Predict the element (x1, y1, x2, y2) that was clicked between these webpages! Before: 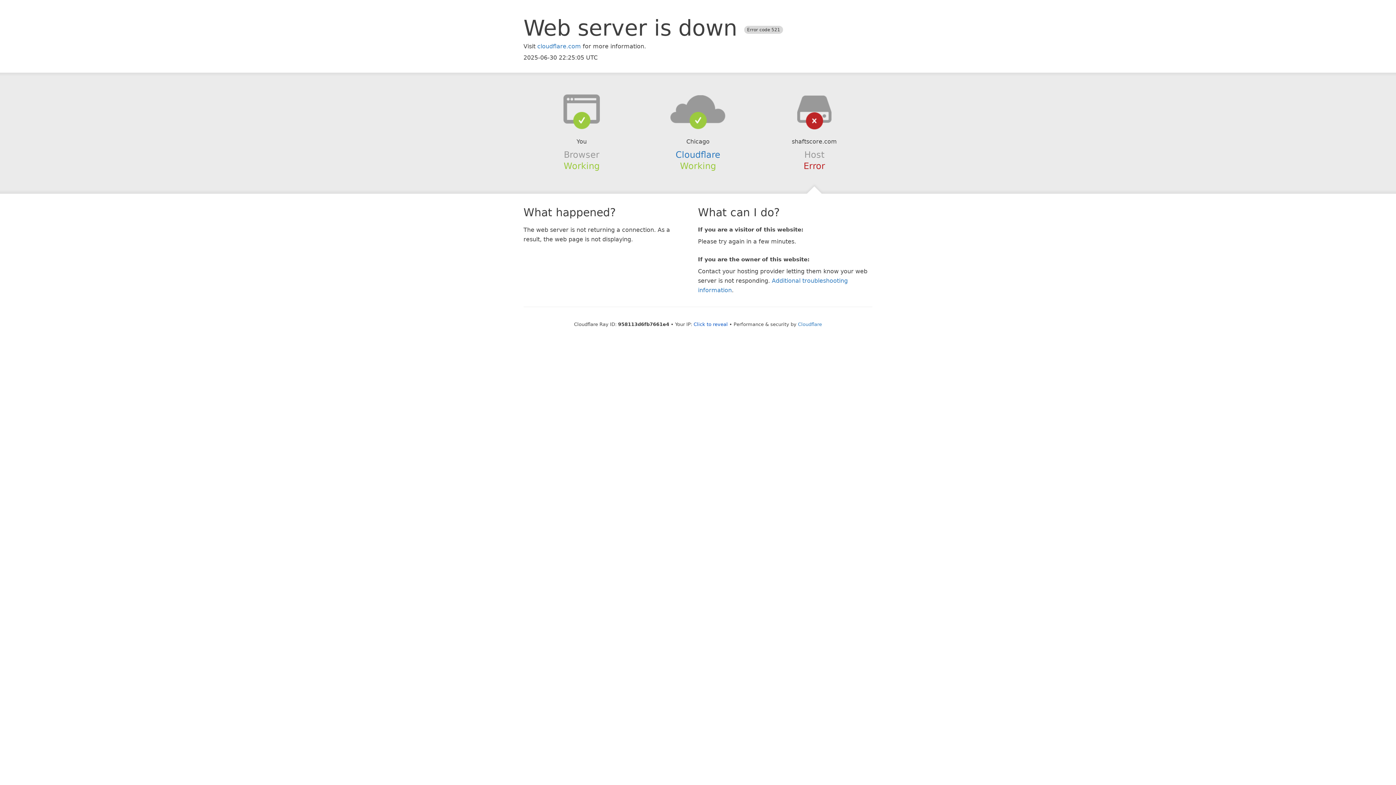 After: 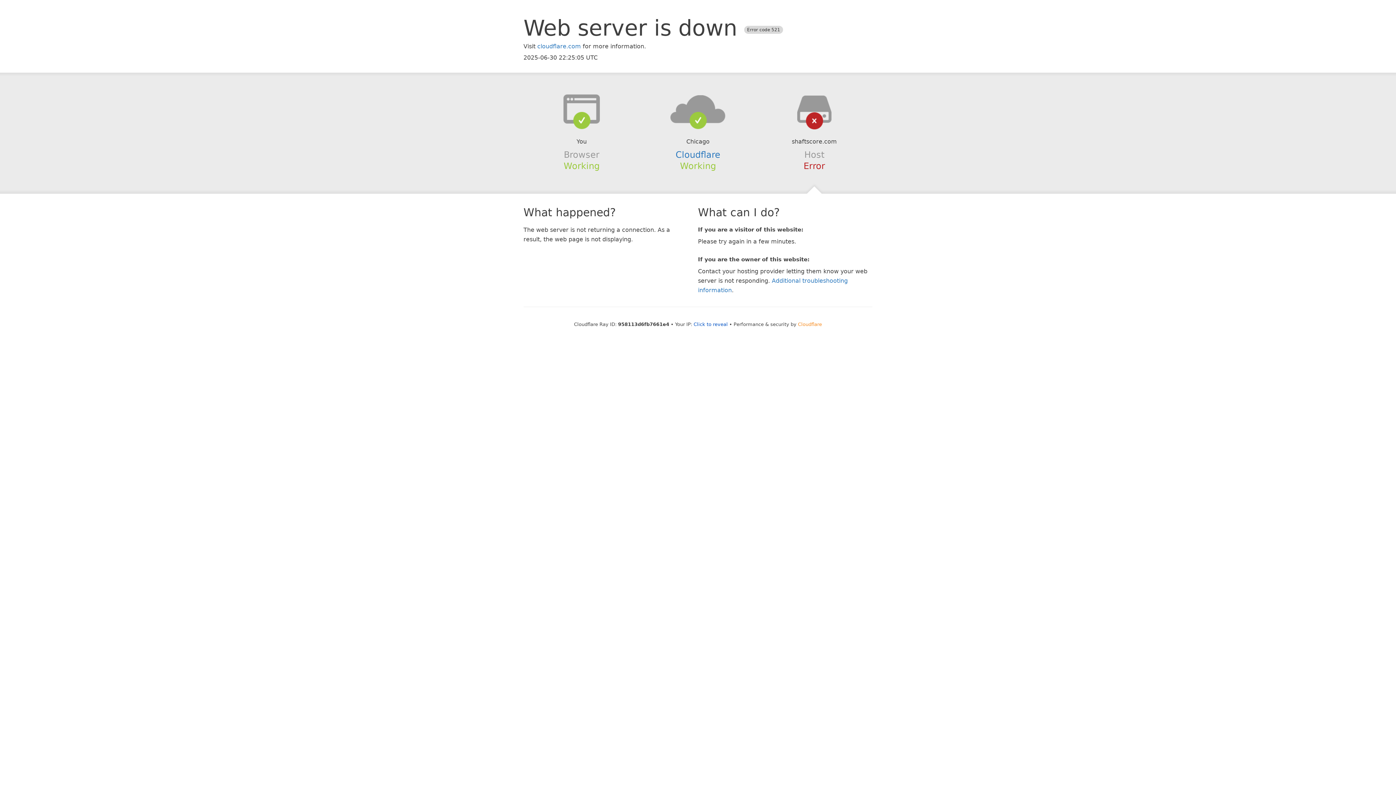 Action: label: Cloudflare bbox: (798, 321, 822, 327)